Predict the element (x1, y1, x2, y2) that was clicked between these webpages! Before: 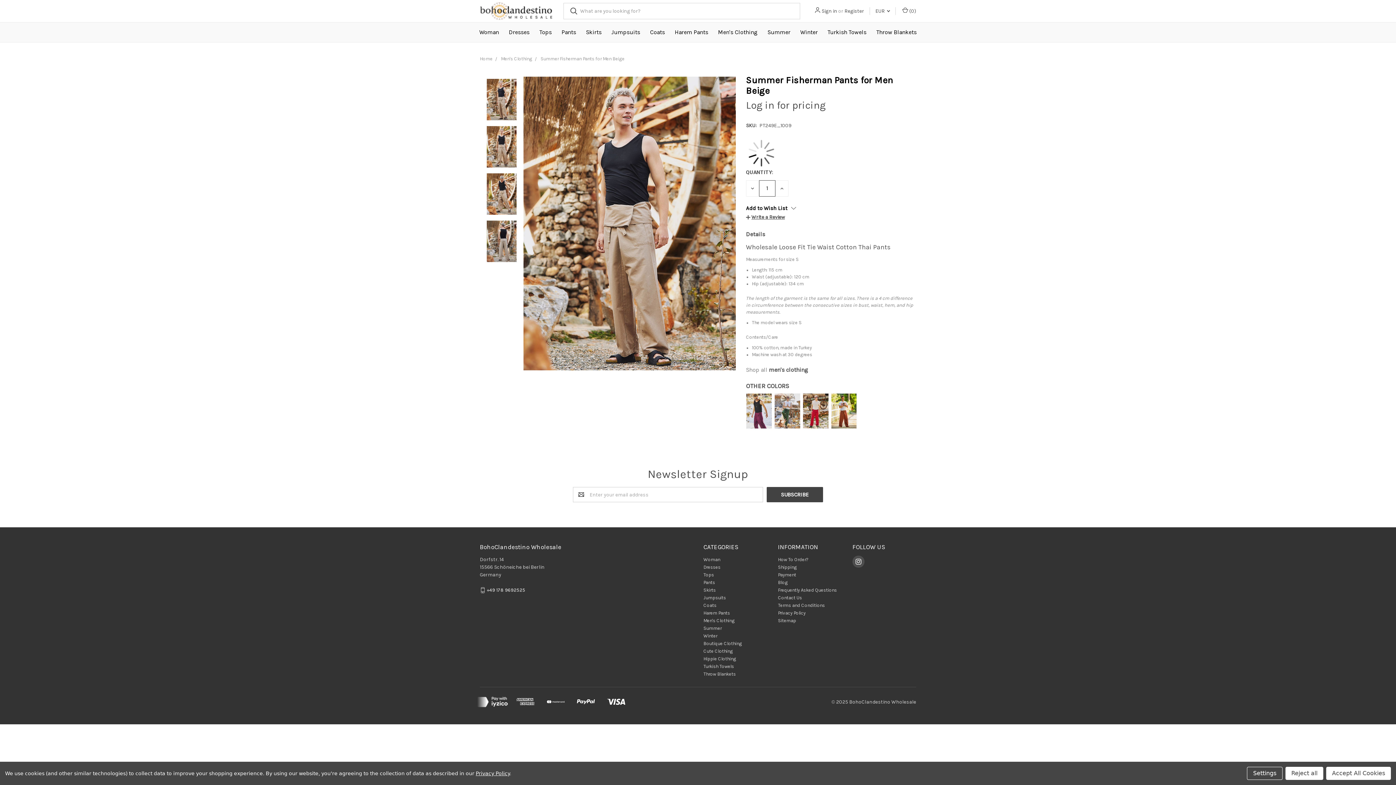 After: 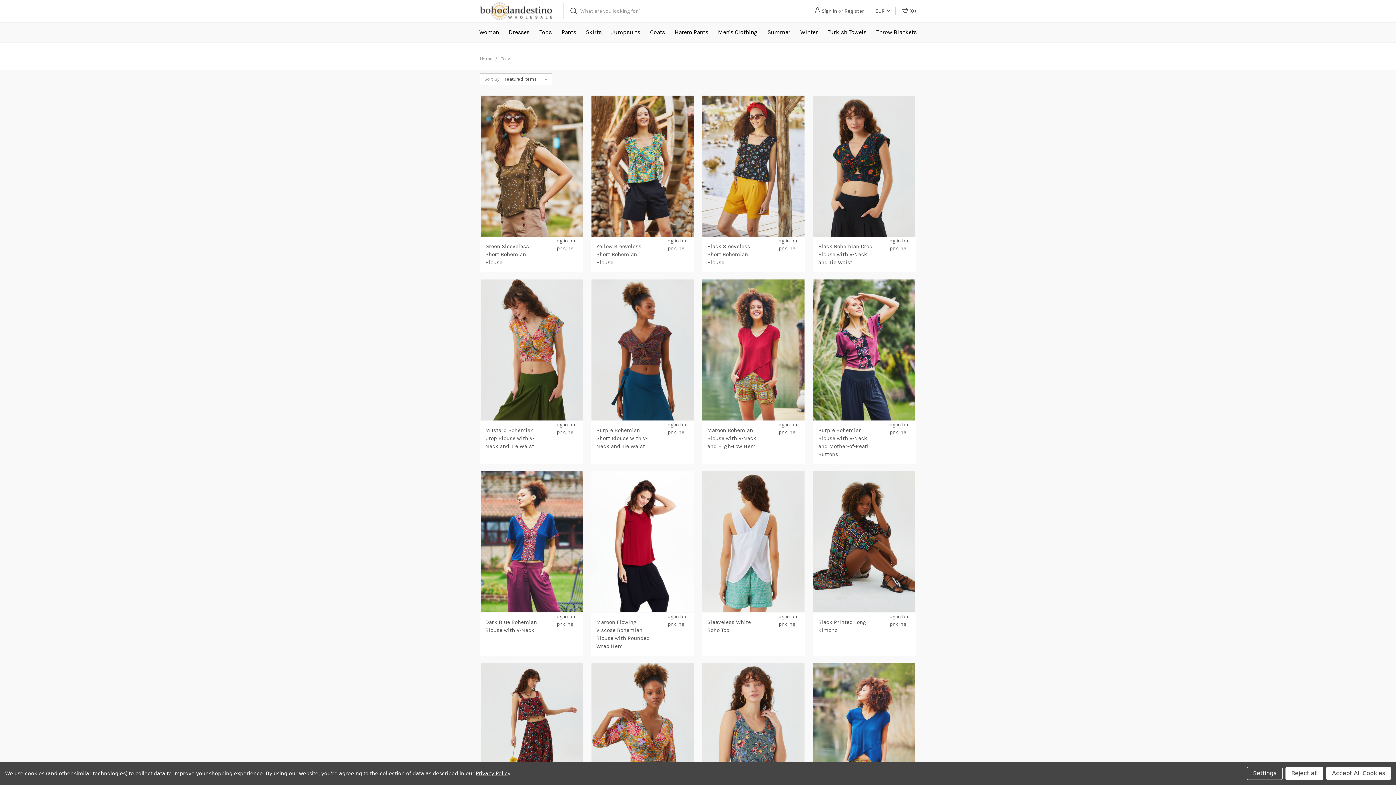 Action: label: Tops bbox: (534, 22, 556, 42)